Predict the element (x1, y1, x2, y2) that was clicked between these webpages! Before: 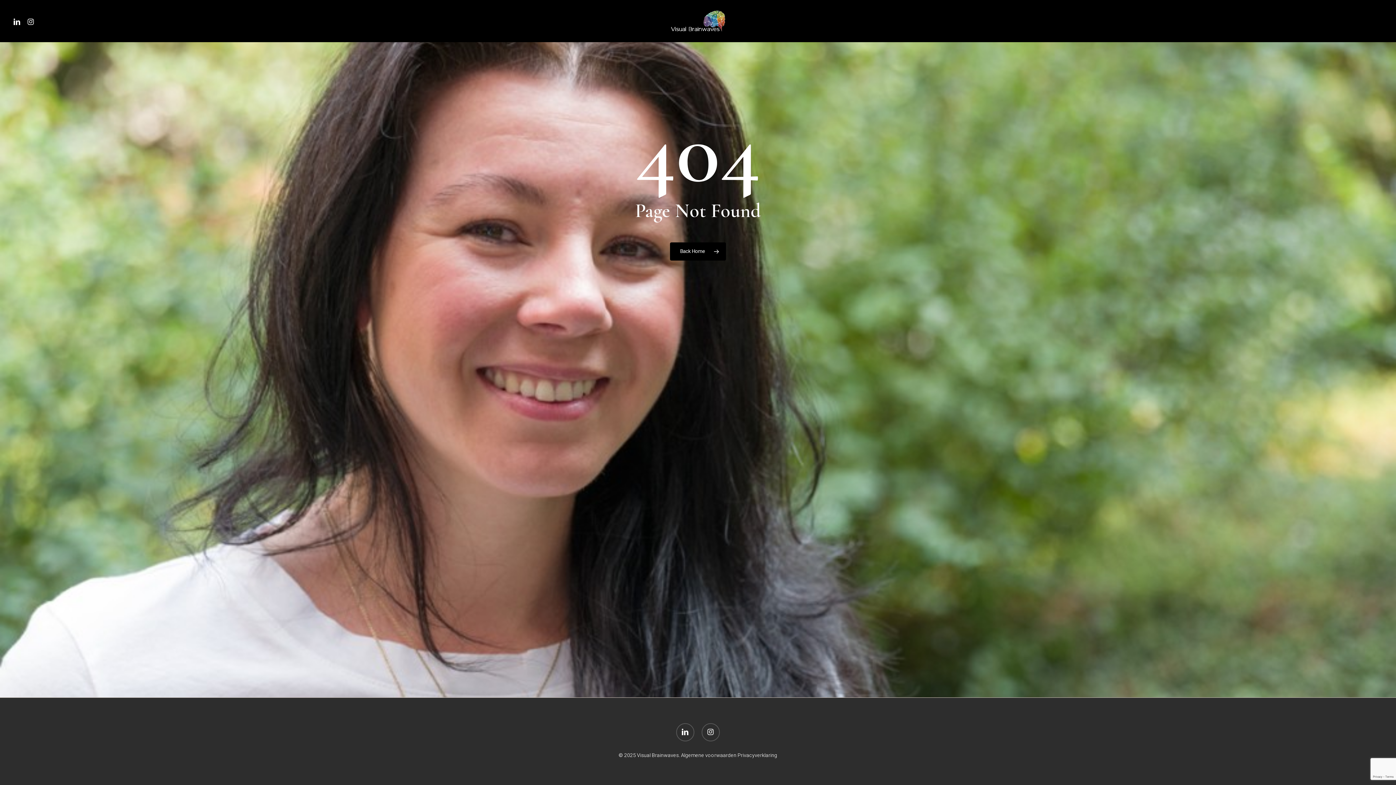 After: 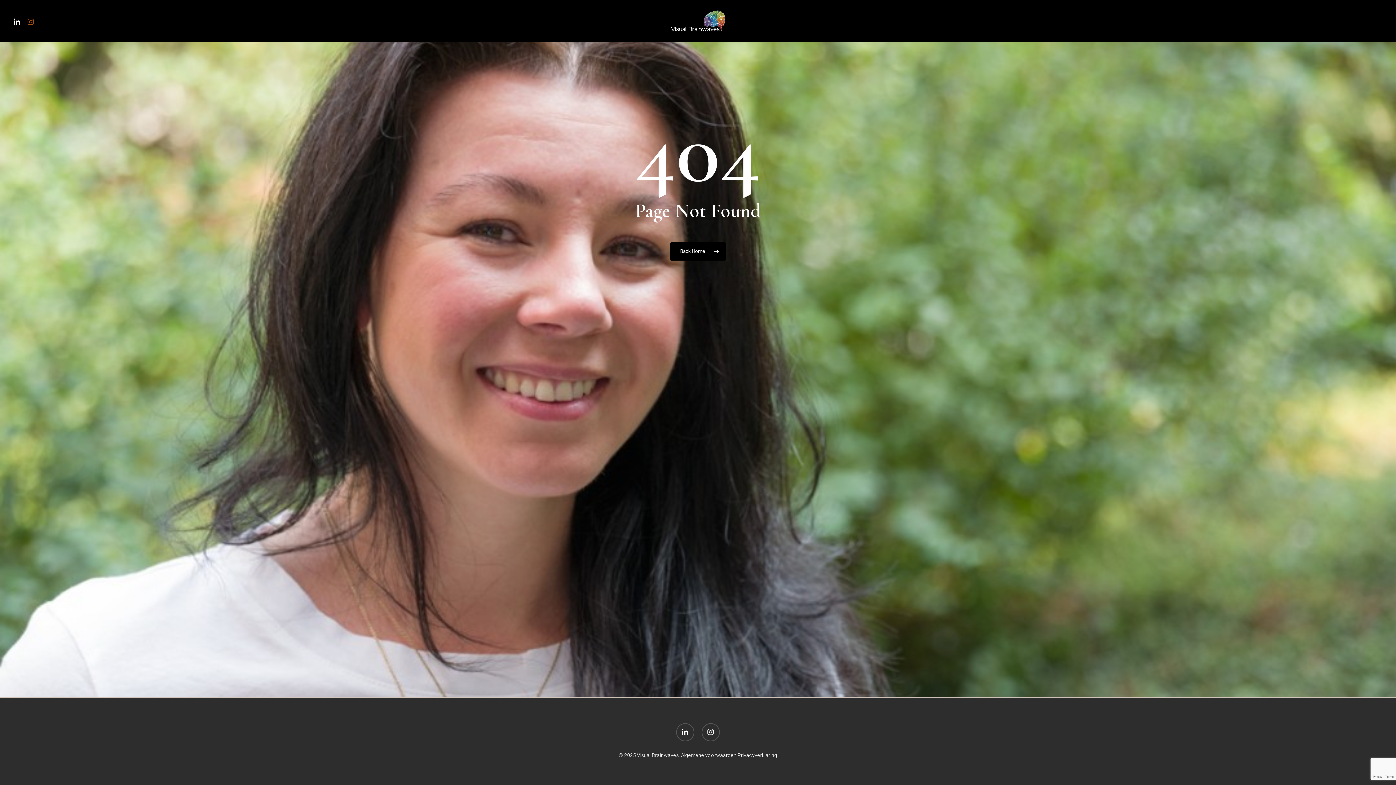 Action: label: INSTAGRAM bbox: (24, 16, 37, 25)